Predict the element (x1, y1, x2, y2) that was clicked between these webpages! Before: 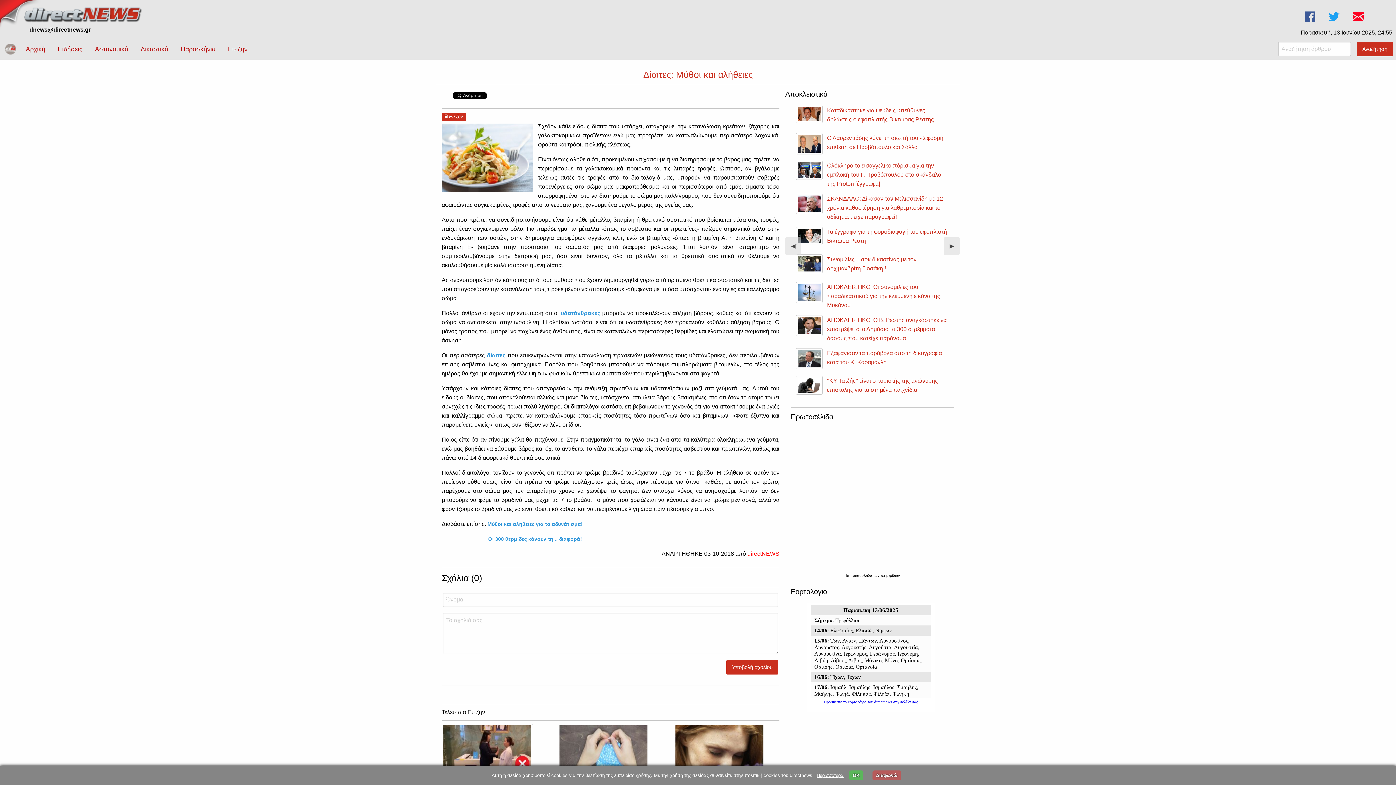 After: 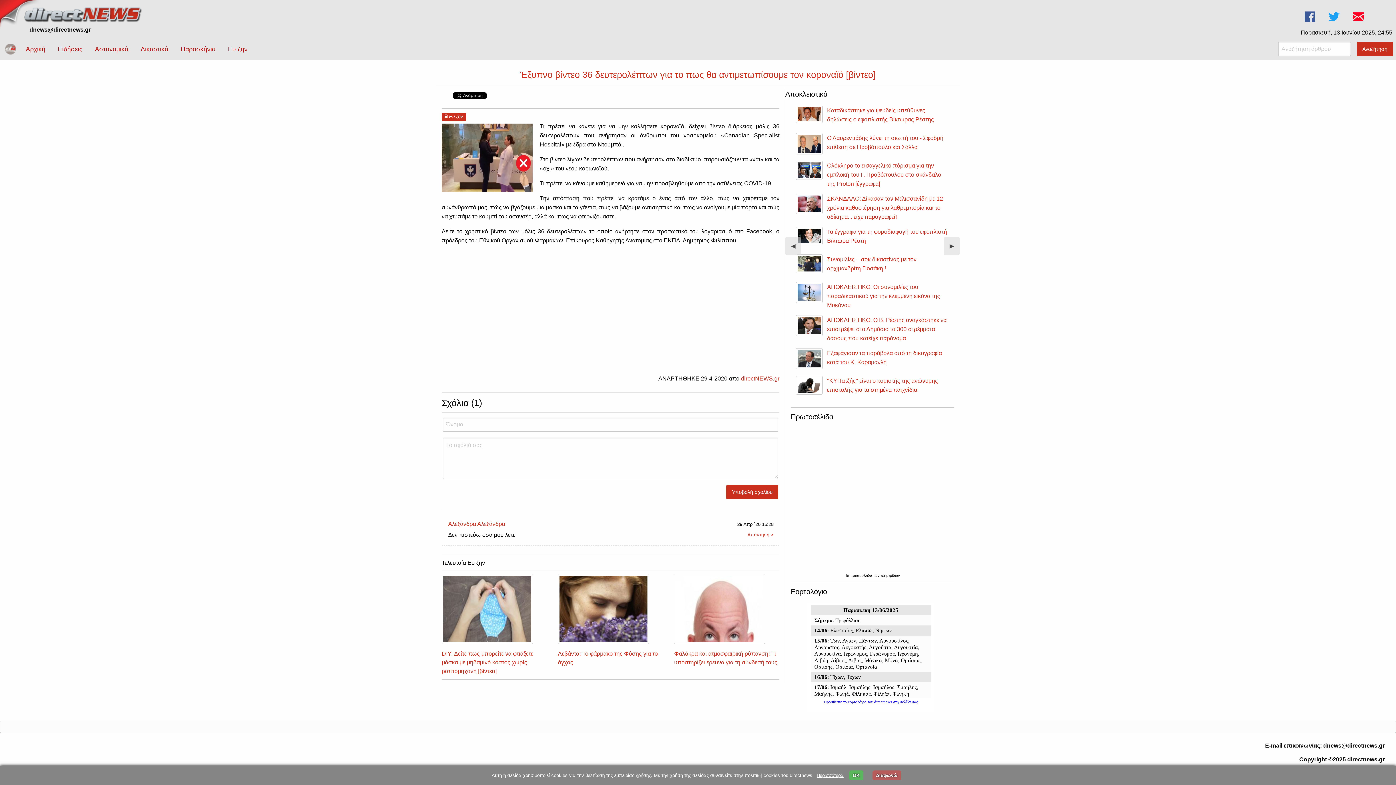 Action: bbox: (441, 758, 532, 764)